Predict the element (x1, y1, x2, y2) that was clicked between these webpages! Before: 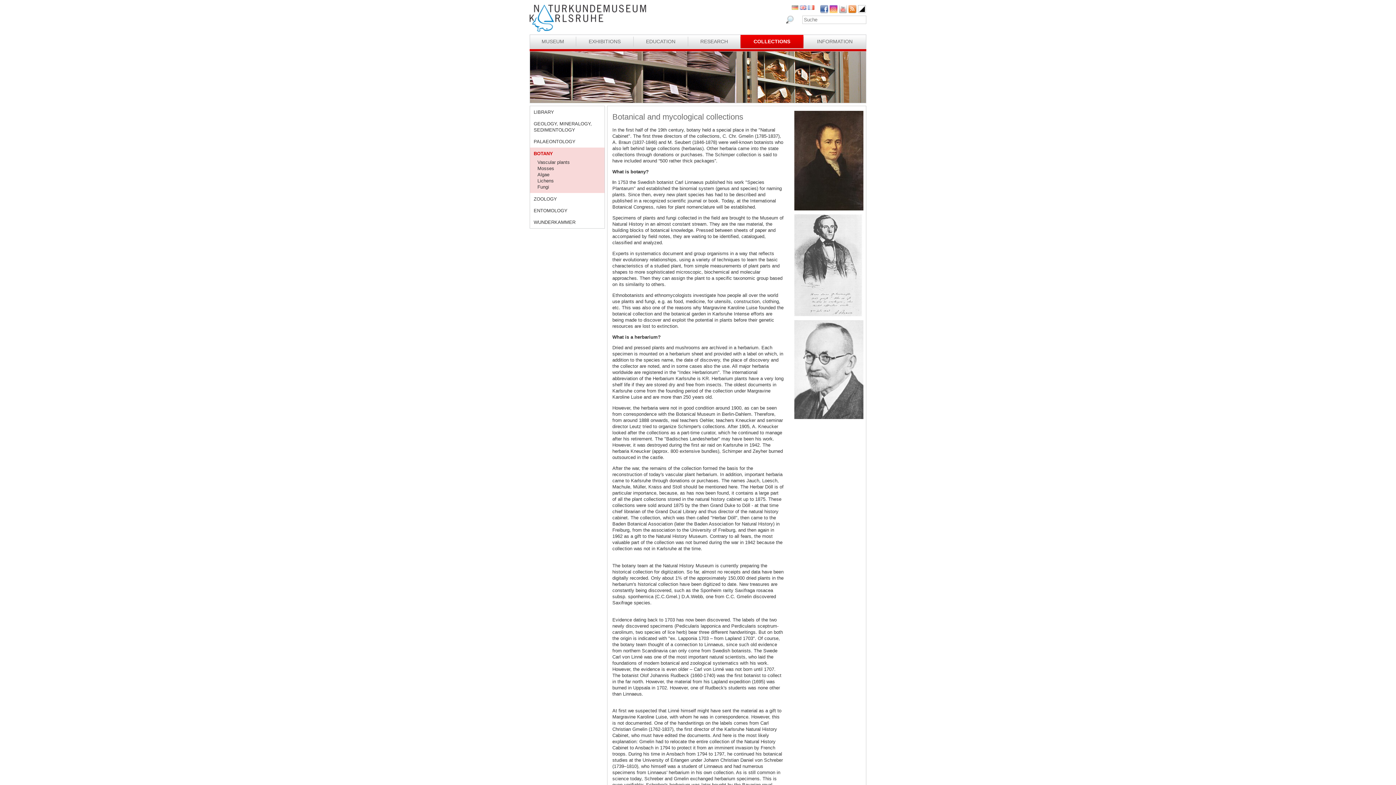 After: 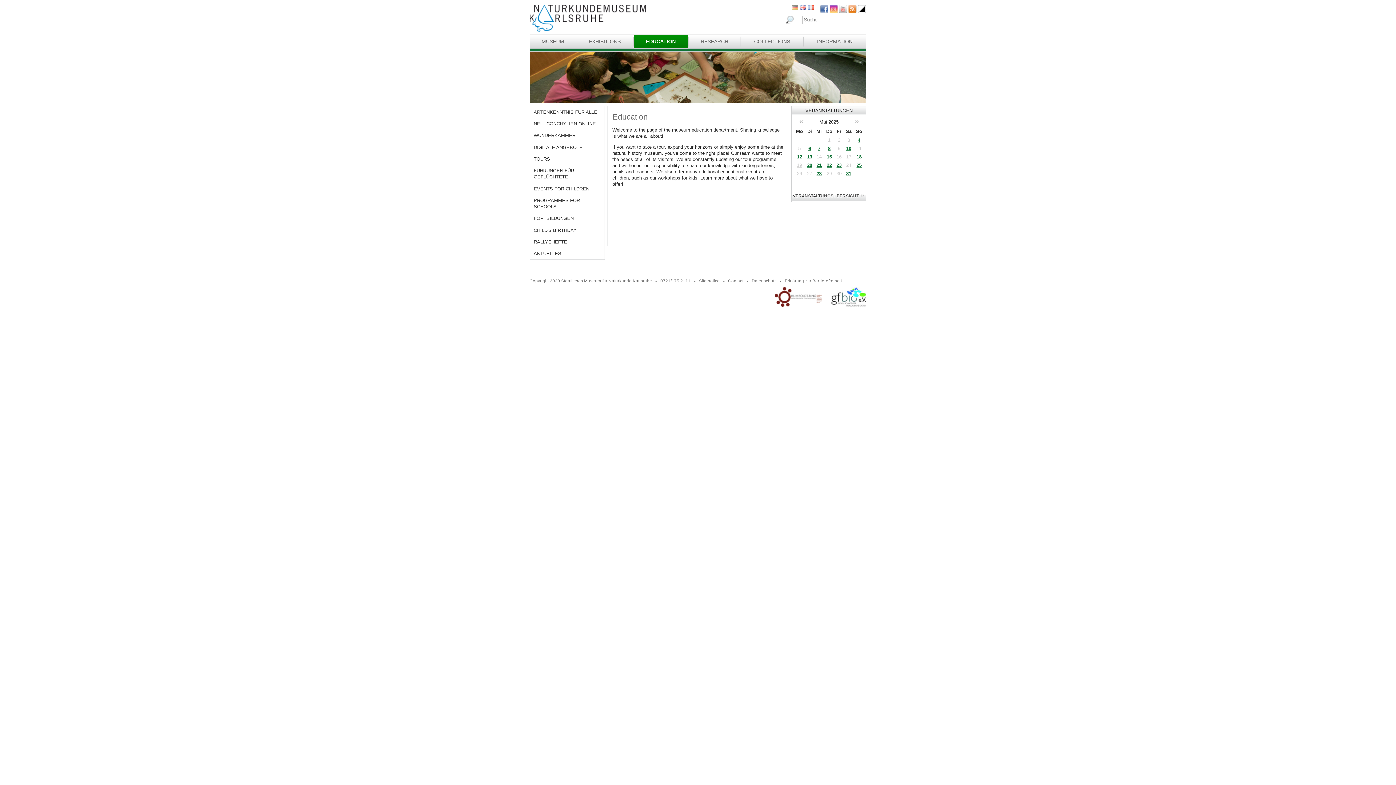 Action: bbox: (633, 34, 687, 48) label: EDUCATION